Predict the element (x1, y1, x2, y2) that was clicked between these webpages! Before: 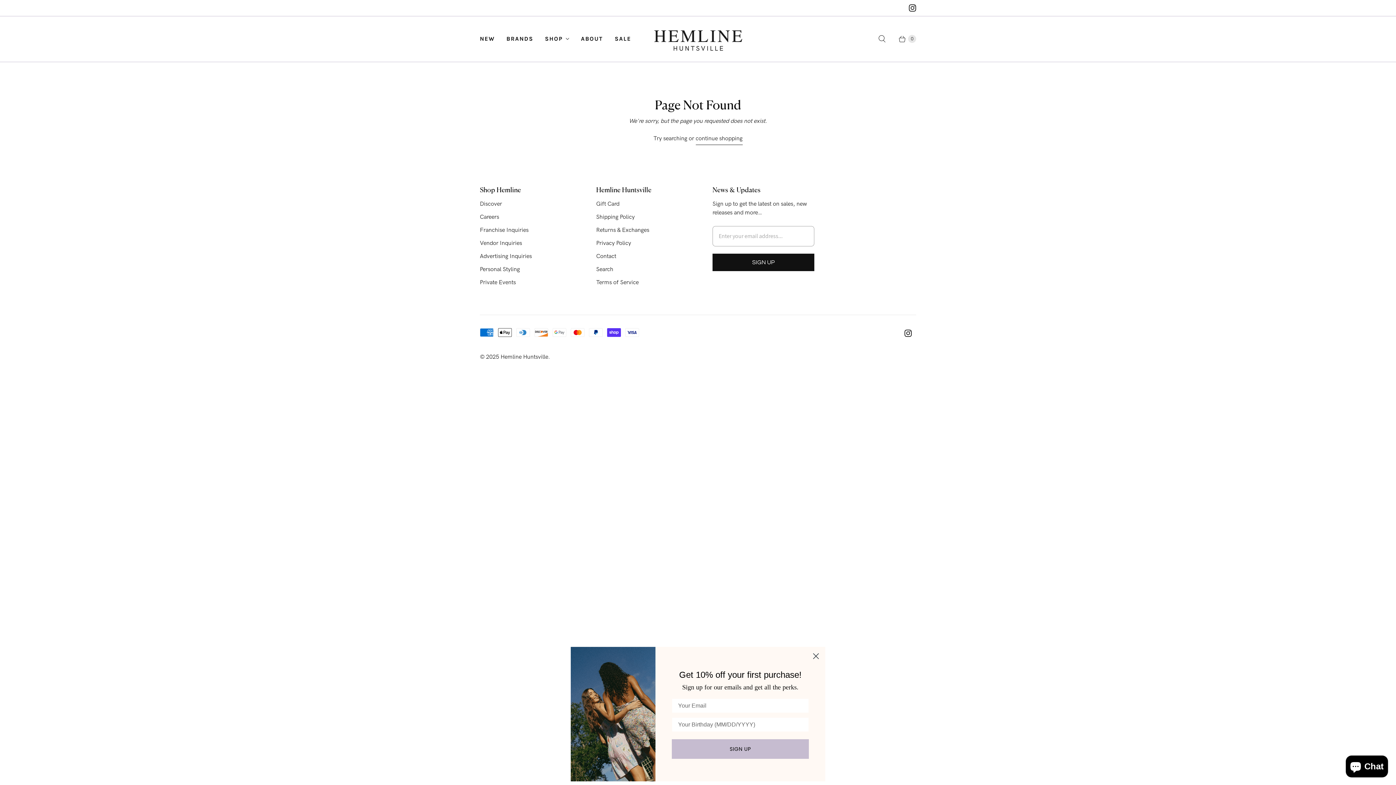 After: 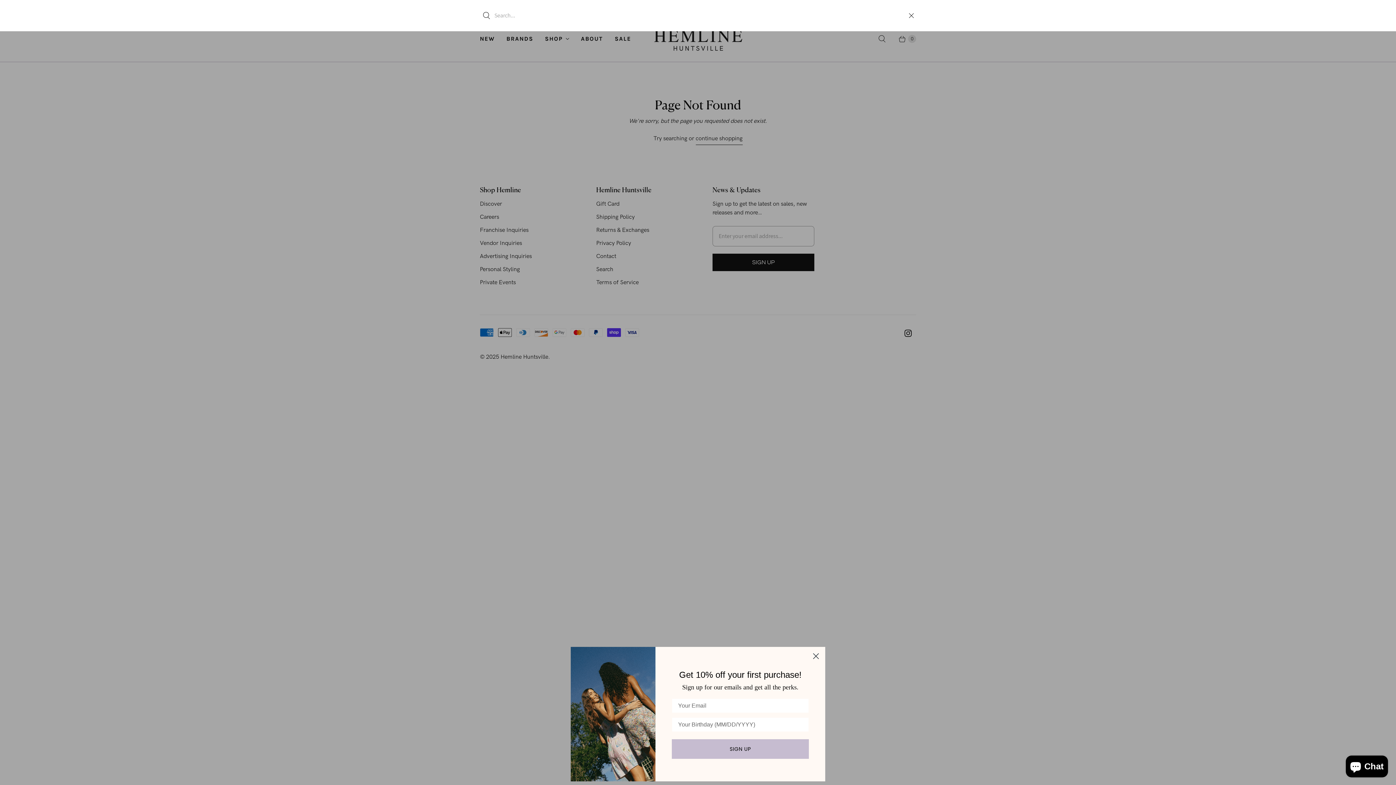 Action: bbox: (872, 30, 892, 47) label: Search